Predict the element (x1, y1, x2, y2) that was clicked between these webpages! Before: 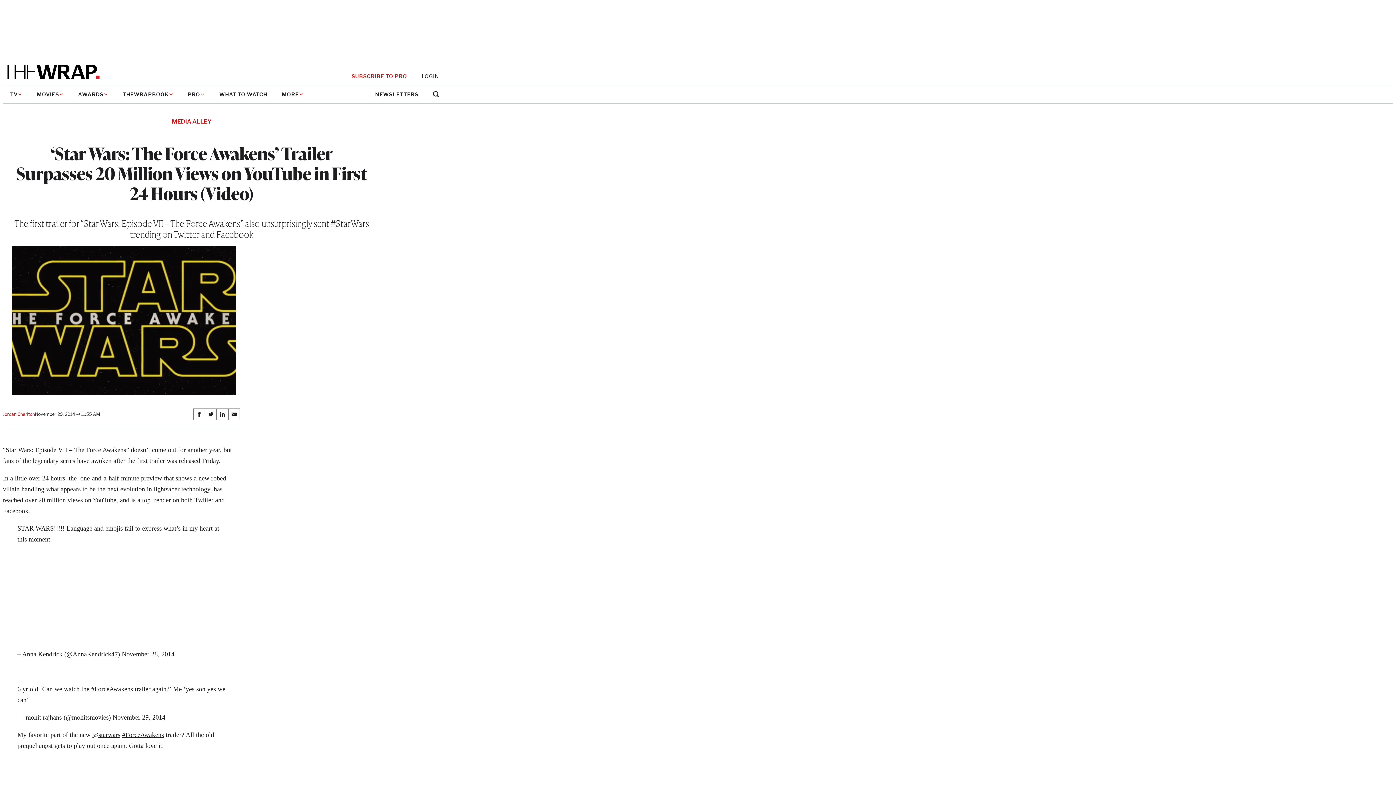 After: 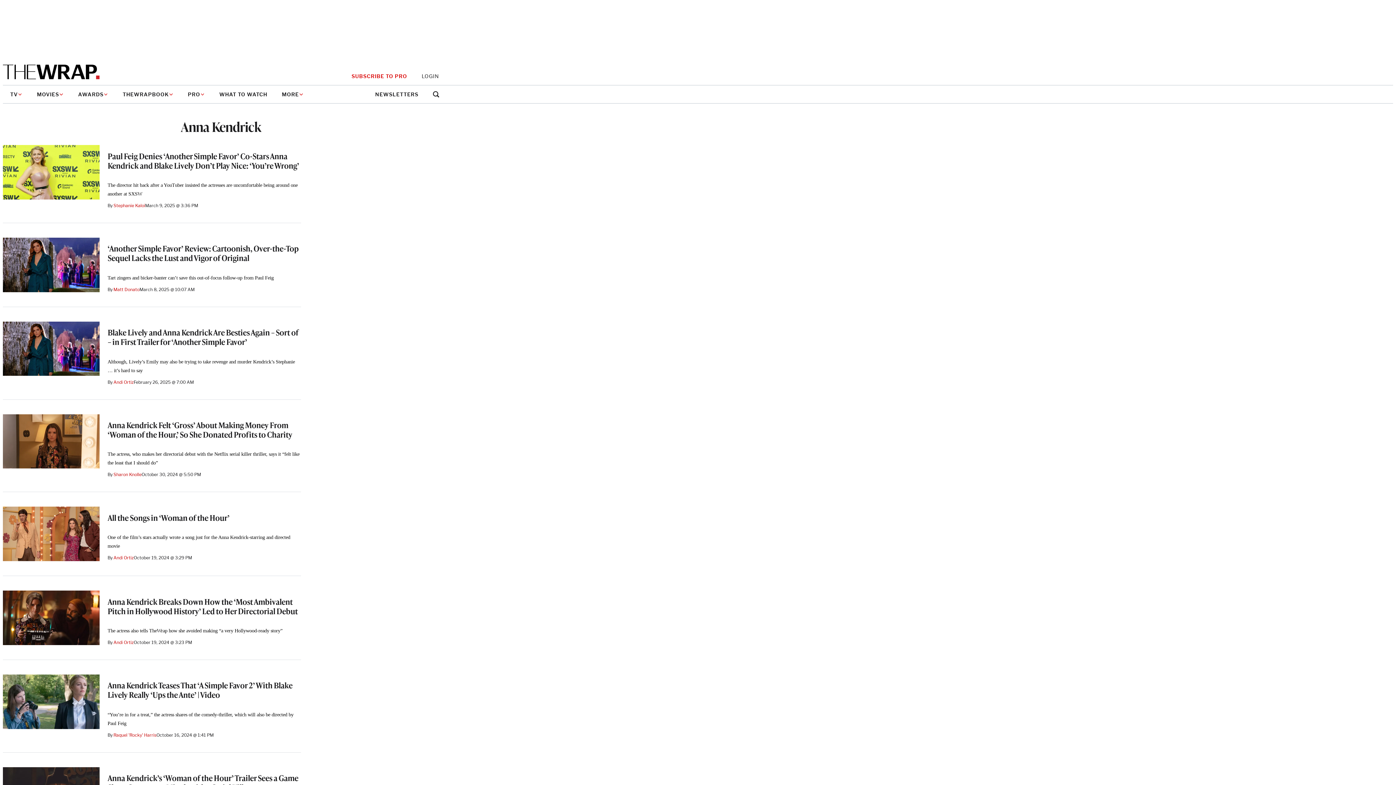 Action: label: Anna Kendrick bbox: (22, 650, 62, 658)